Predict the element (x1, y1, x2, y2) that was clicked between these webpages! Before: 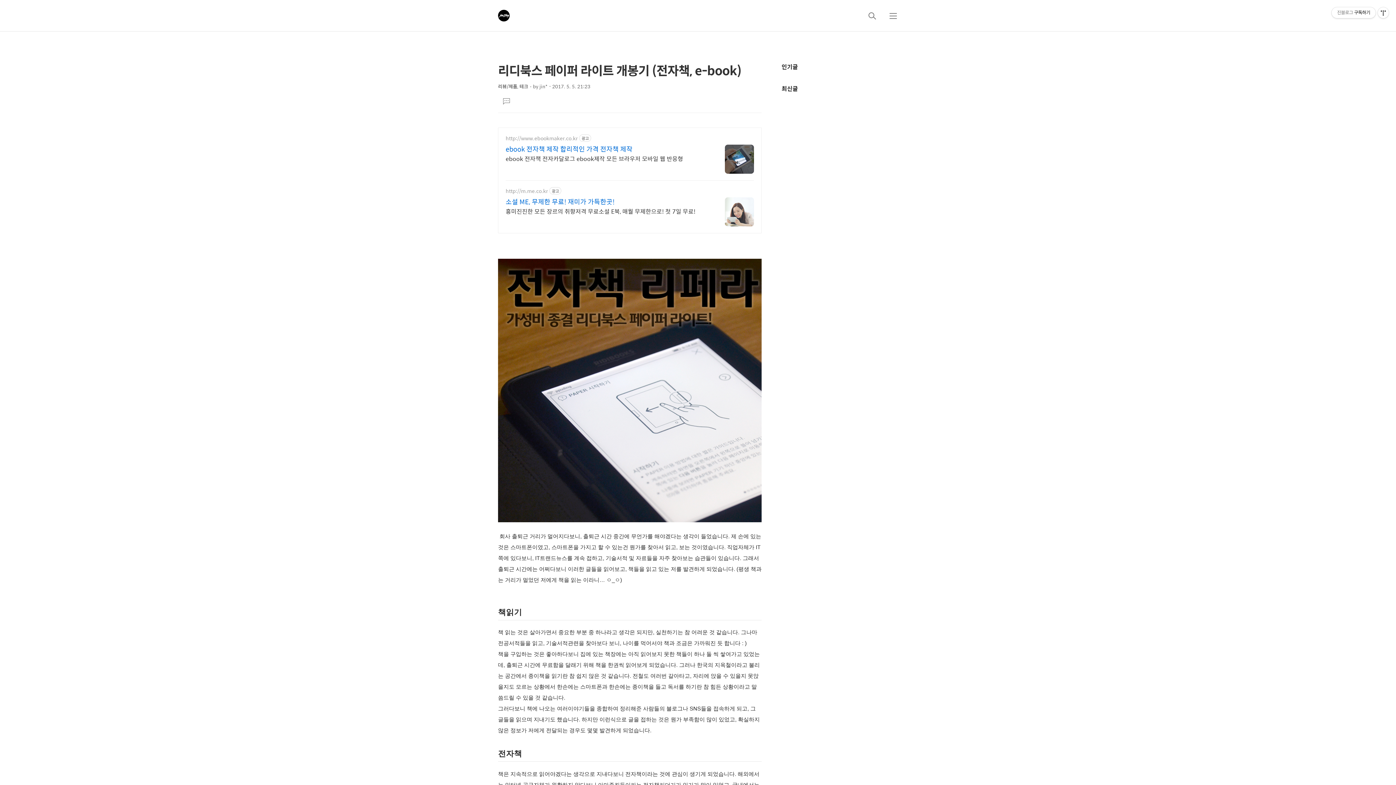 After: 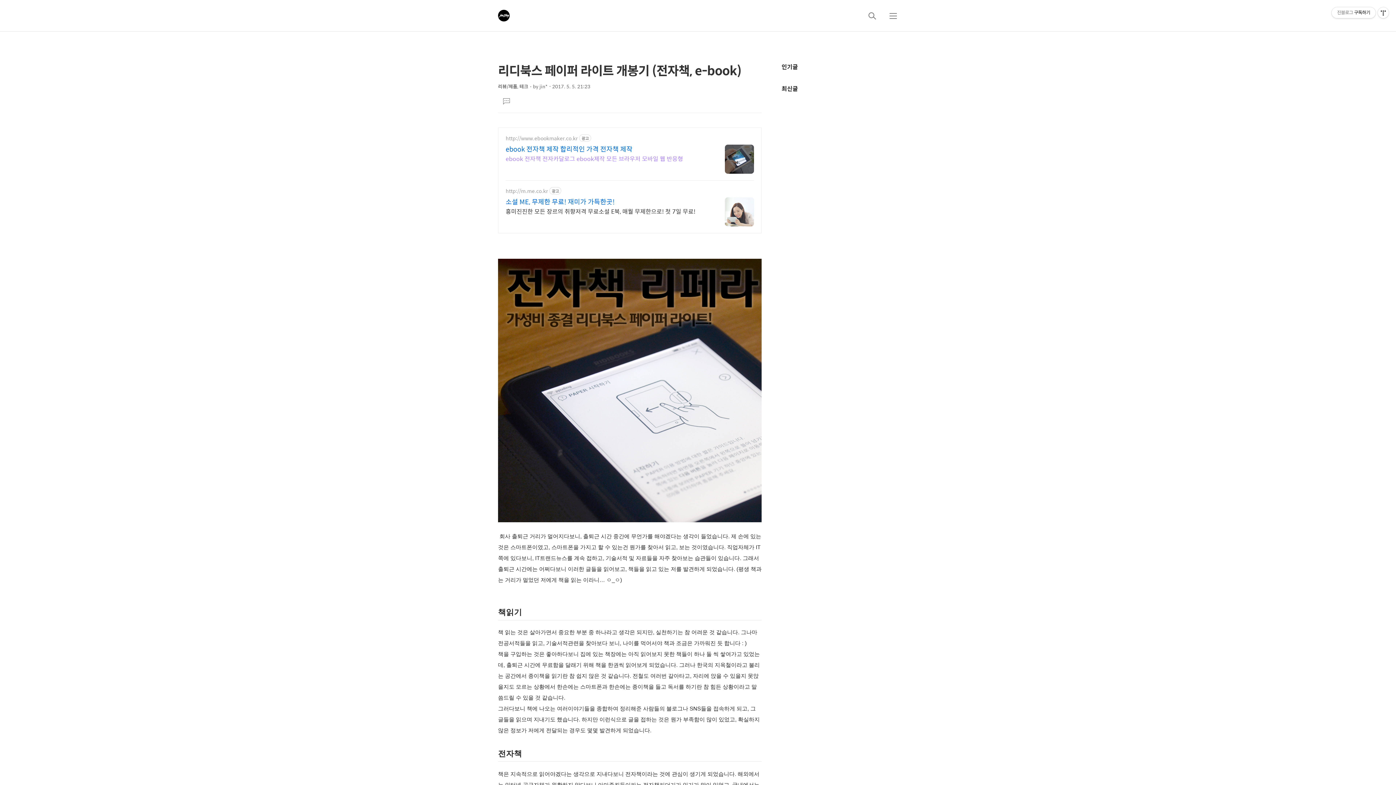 Action: label: ebook 전자책 전자카달로그 ebook제작 모든 브라우저 모바일 웹 반응형 bbox: (505, 153, 683, 162)